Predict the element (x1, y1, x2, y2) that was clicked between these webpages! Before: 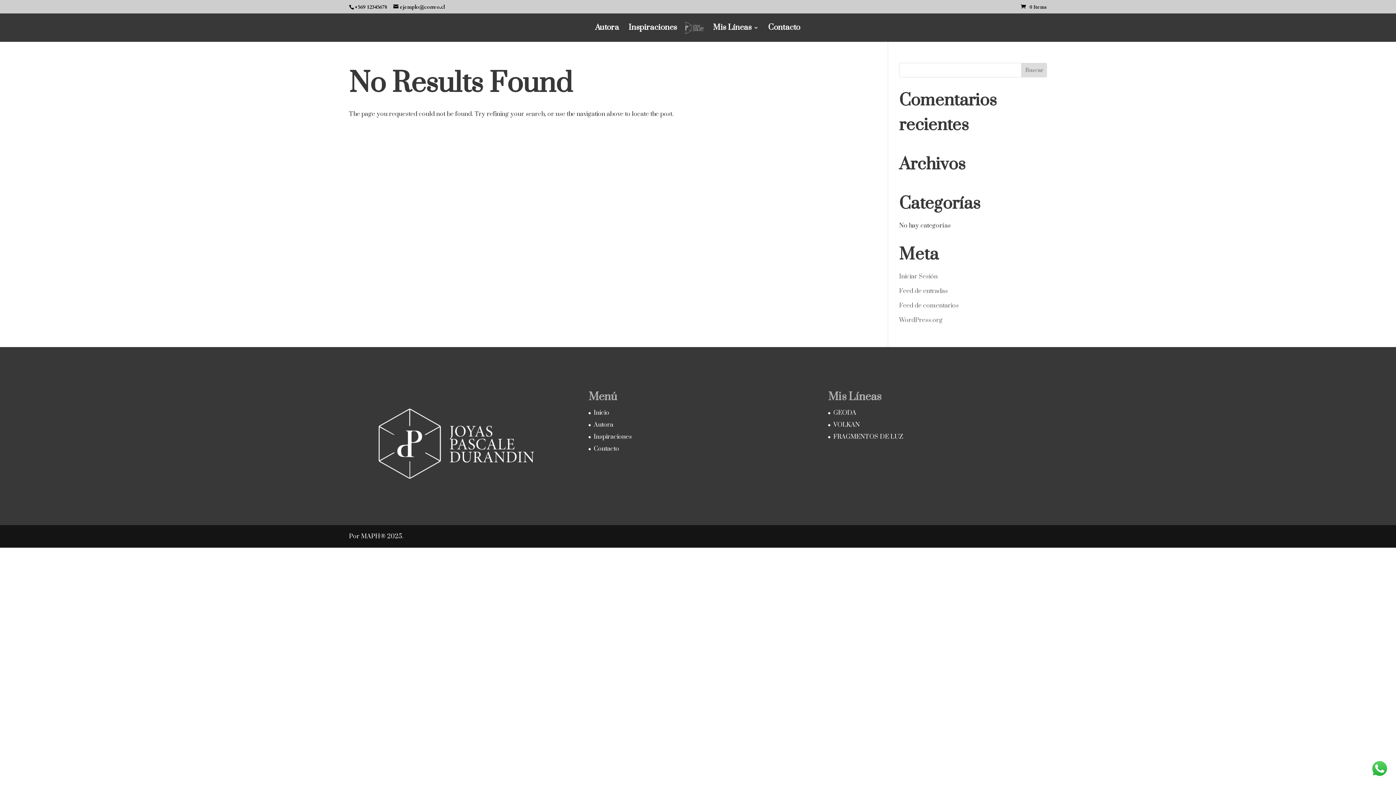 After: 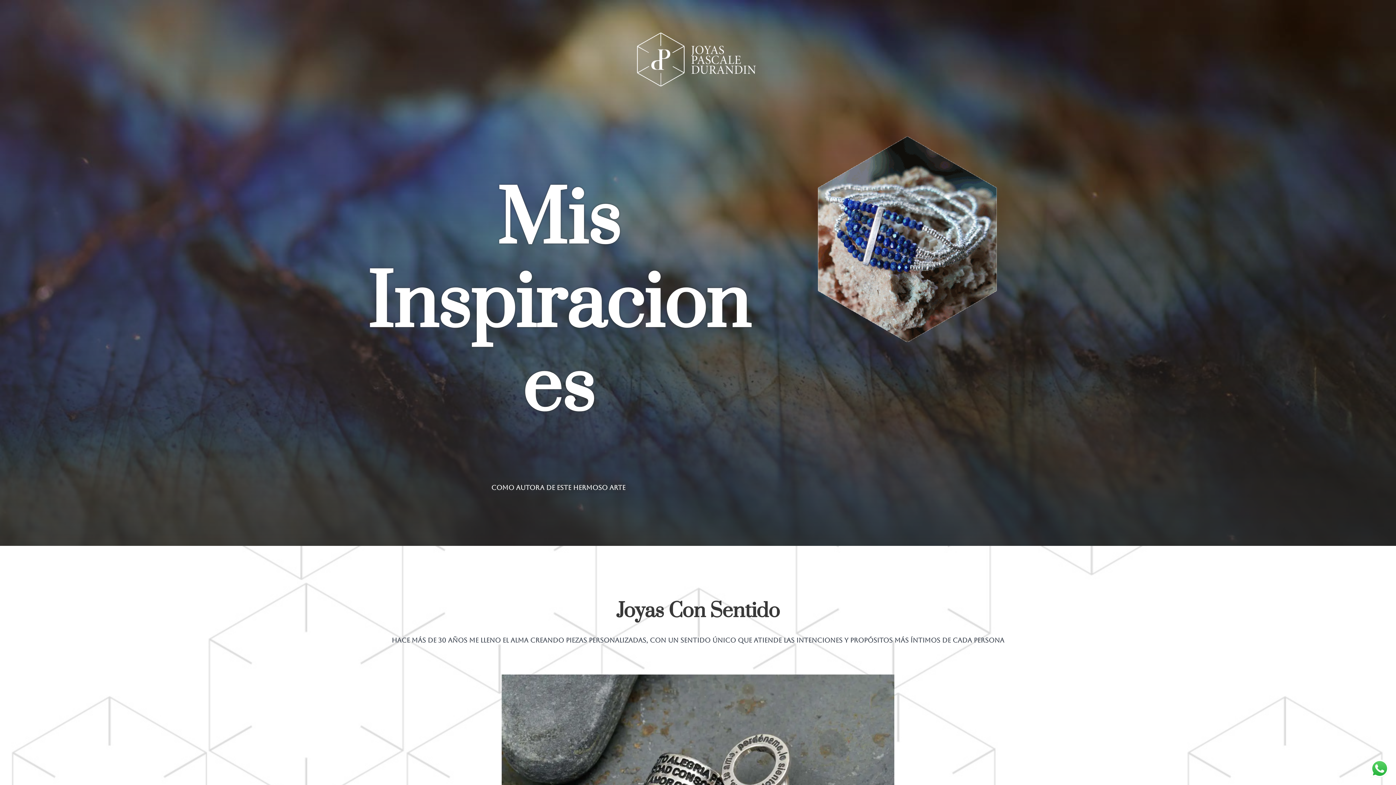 Action: bbox: (593, 433, 632, 441) label: Inspiraciones